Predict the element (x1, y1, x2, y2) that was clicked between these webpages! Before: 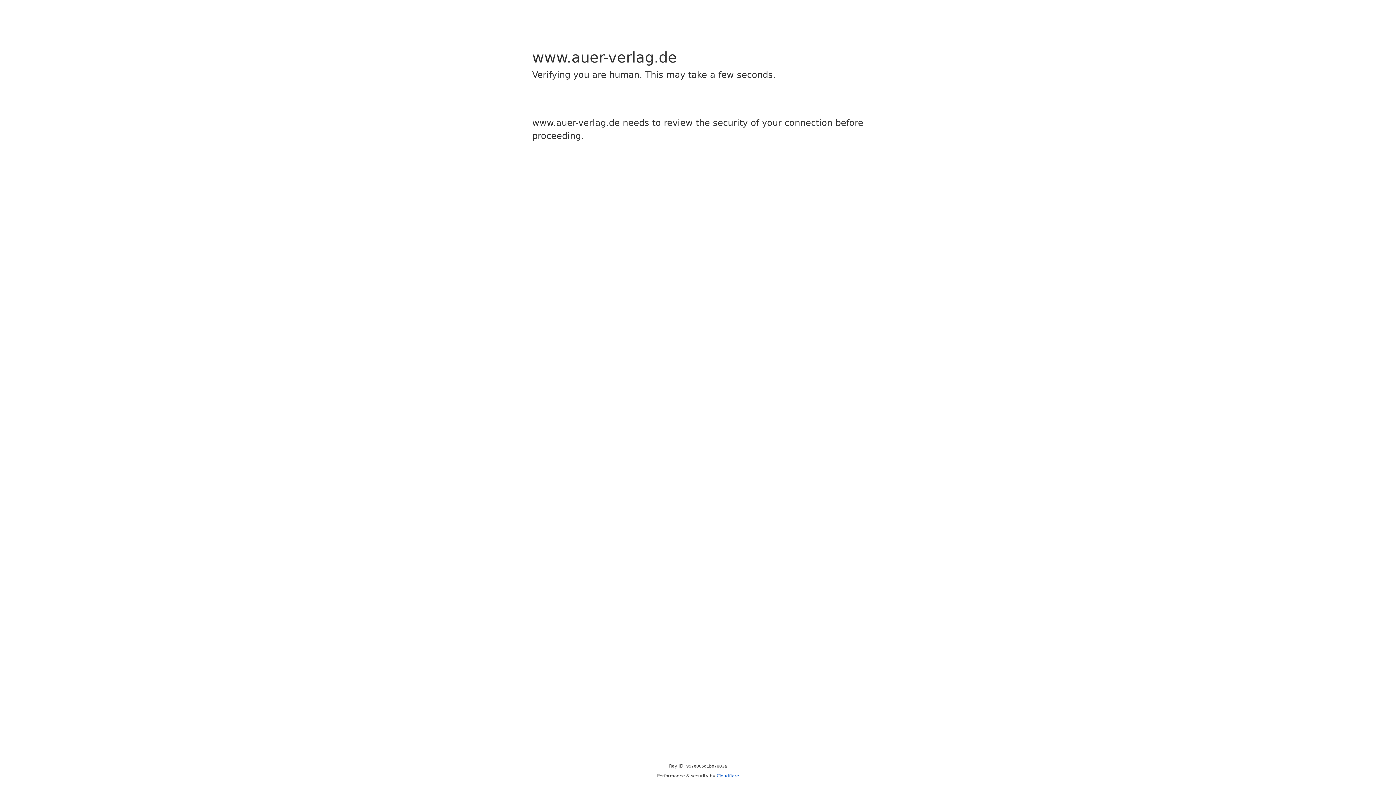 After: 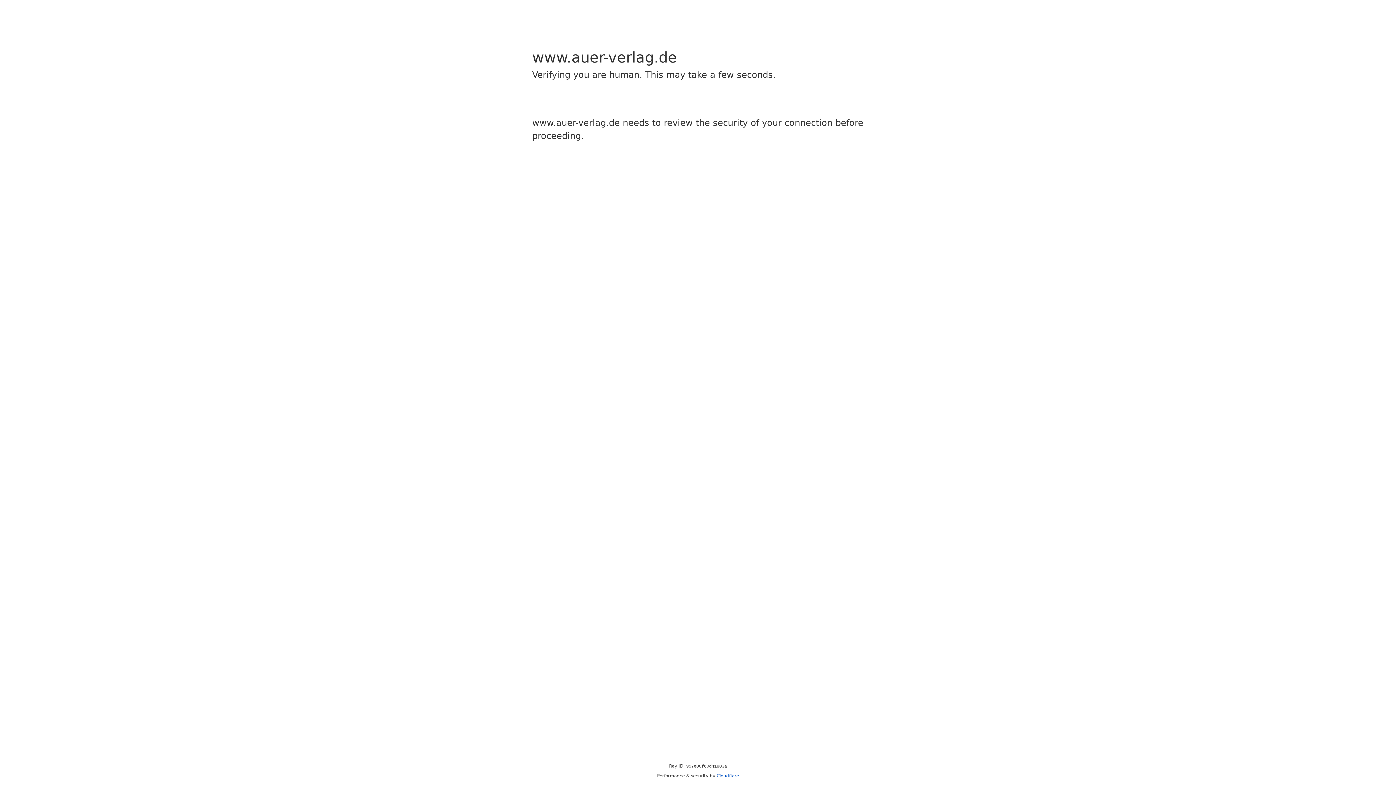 Action: label: Cloudflare bbox: (716, 773, 739, 778)